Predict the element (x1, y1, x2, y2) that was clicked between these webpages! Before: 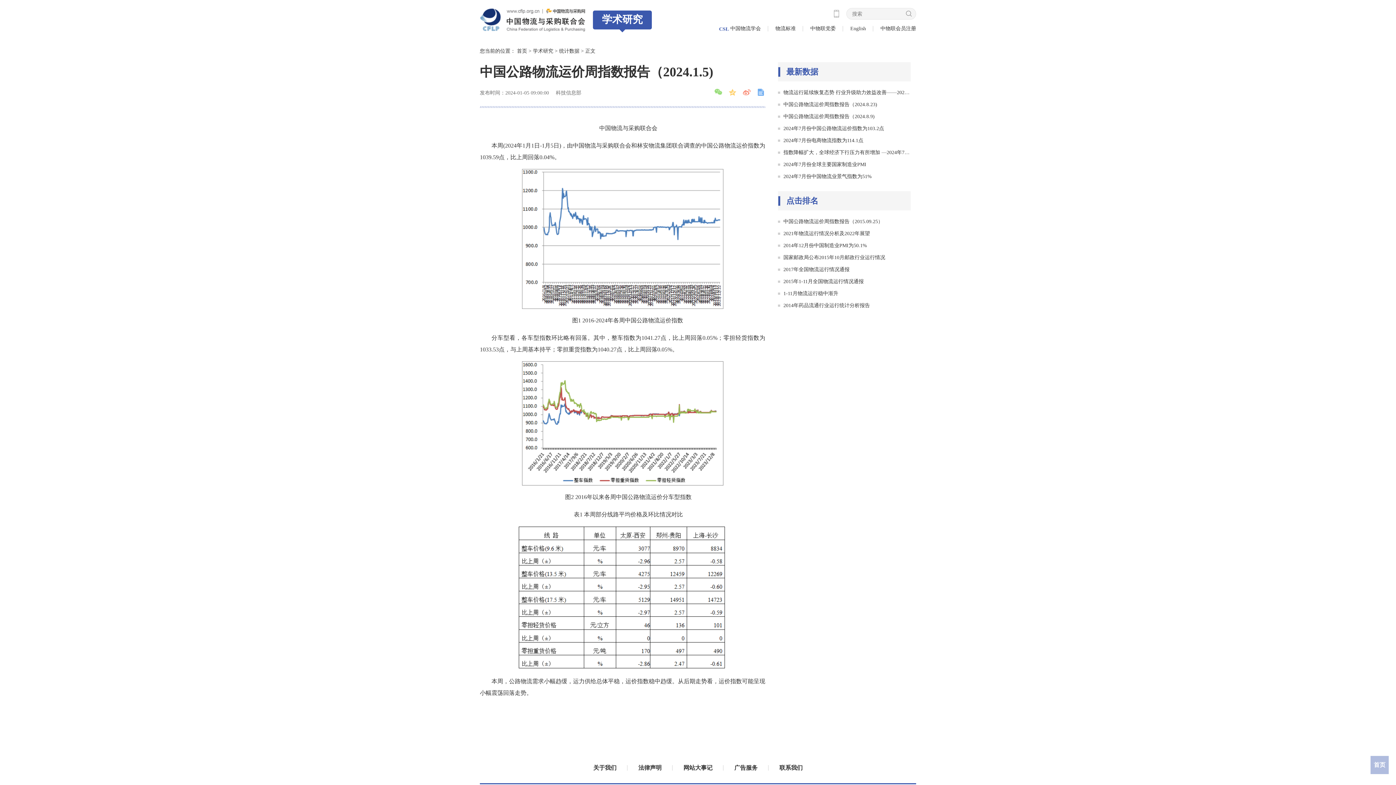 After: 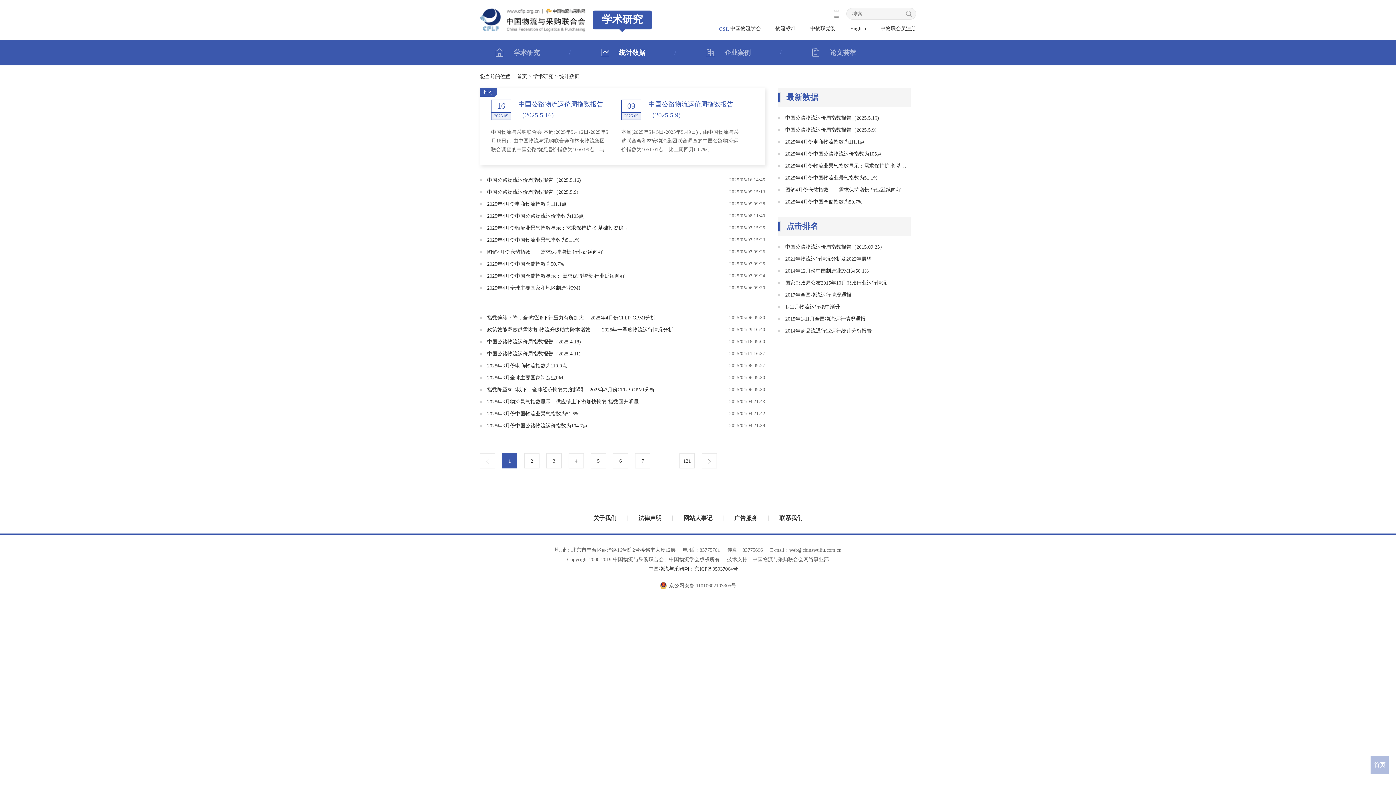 Action: label: 统计数据 bbox: (559, 48, 579, 53)